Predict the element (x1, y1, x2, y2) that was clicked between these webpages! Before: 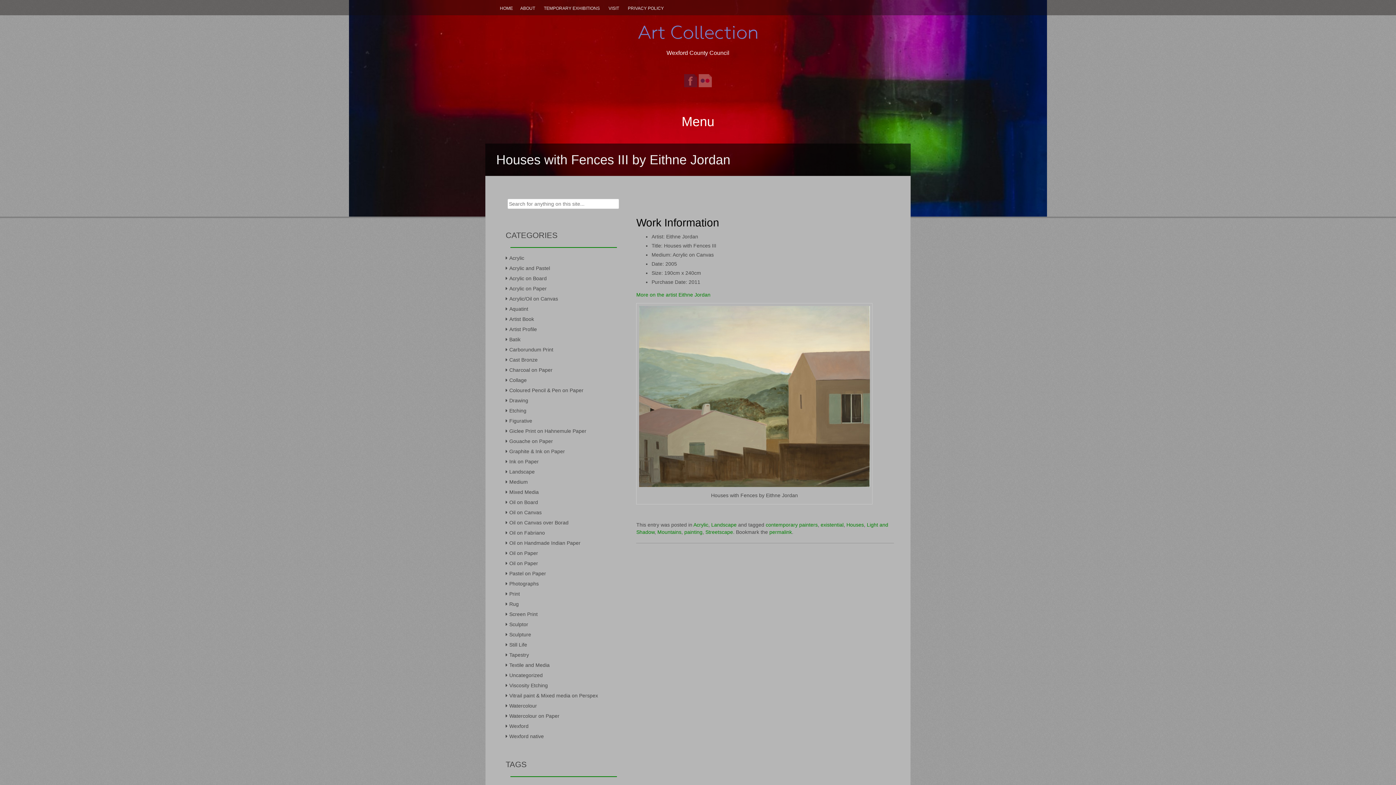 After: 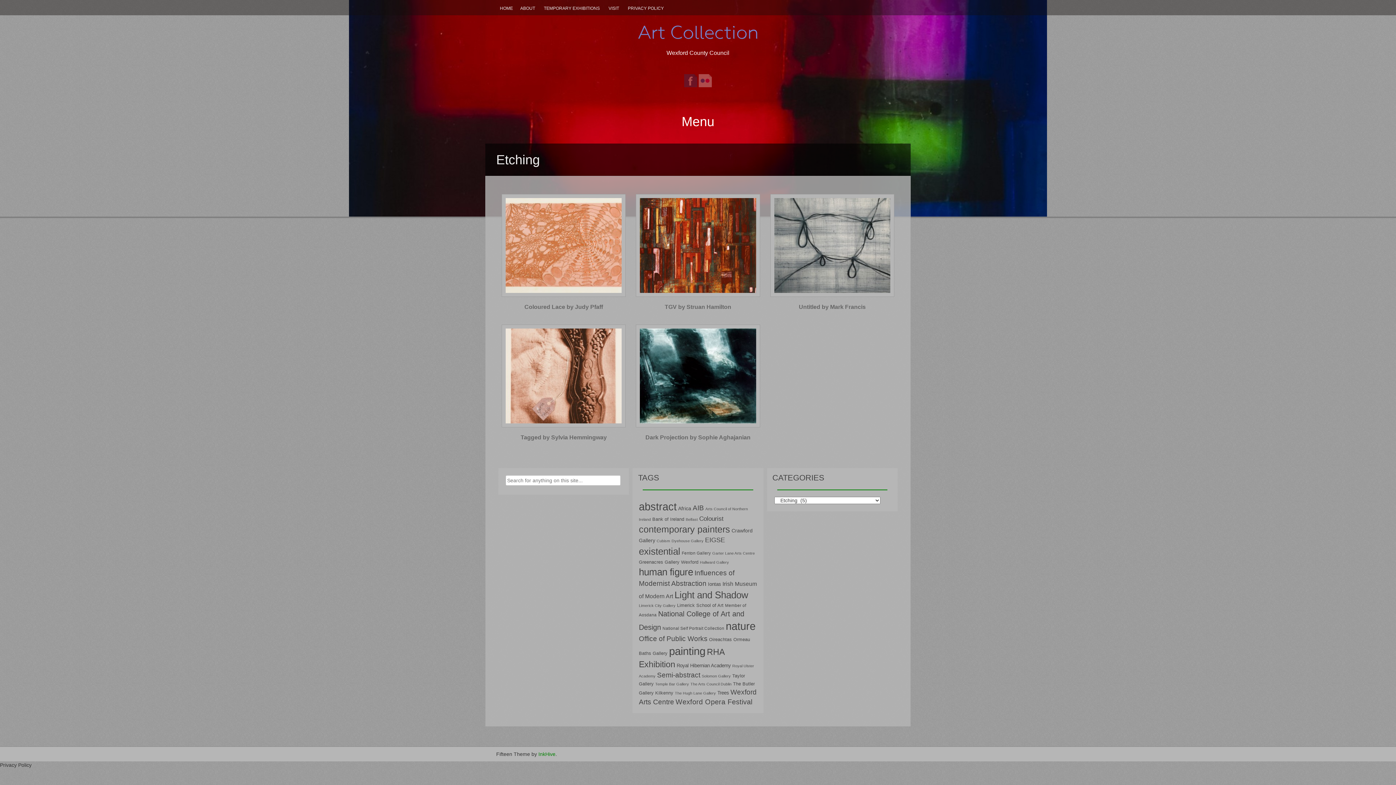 Action: bbox: (509, 407, 526, 413) label: Etching